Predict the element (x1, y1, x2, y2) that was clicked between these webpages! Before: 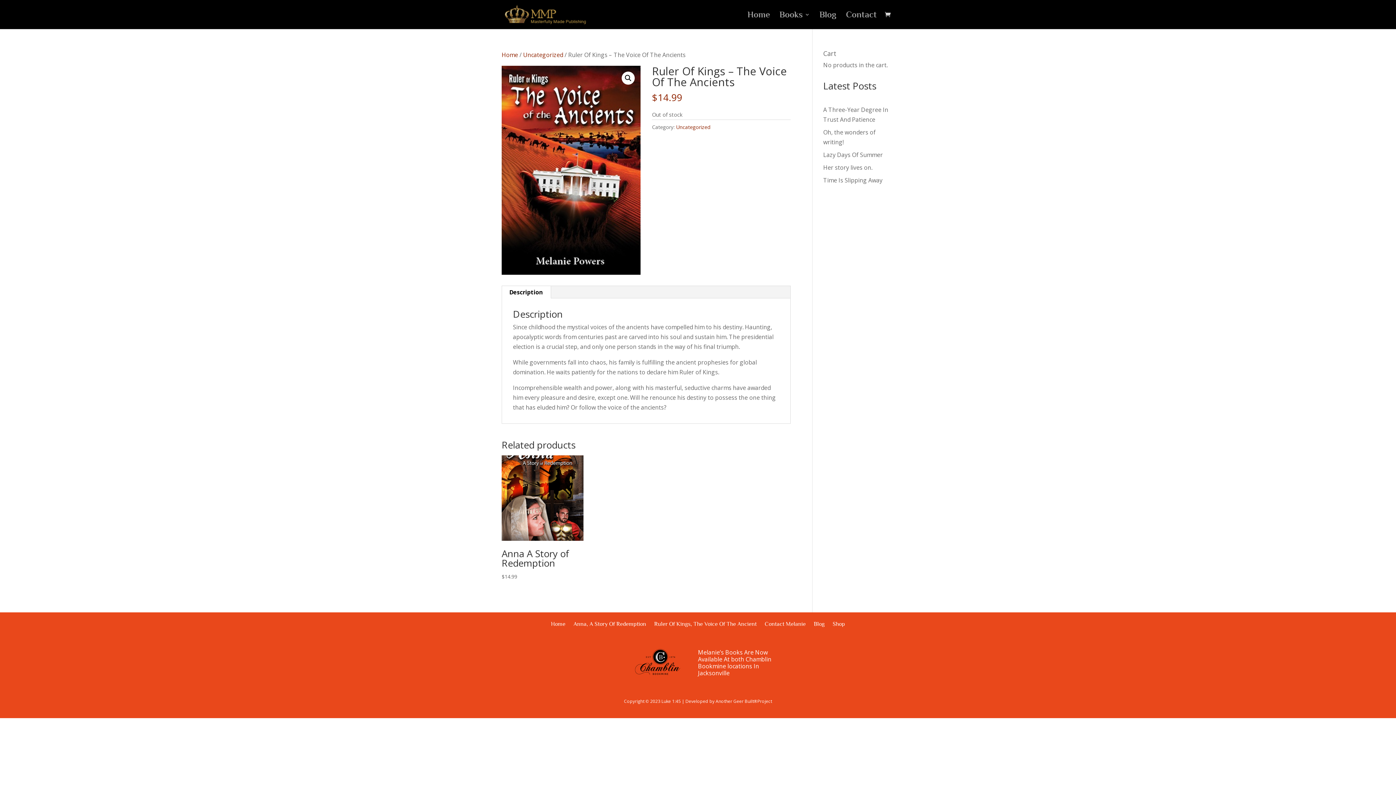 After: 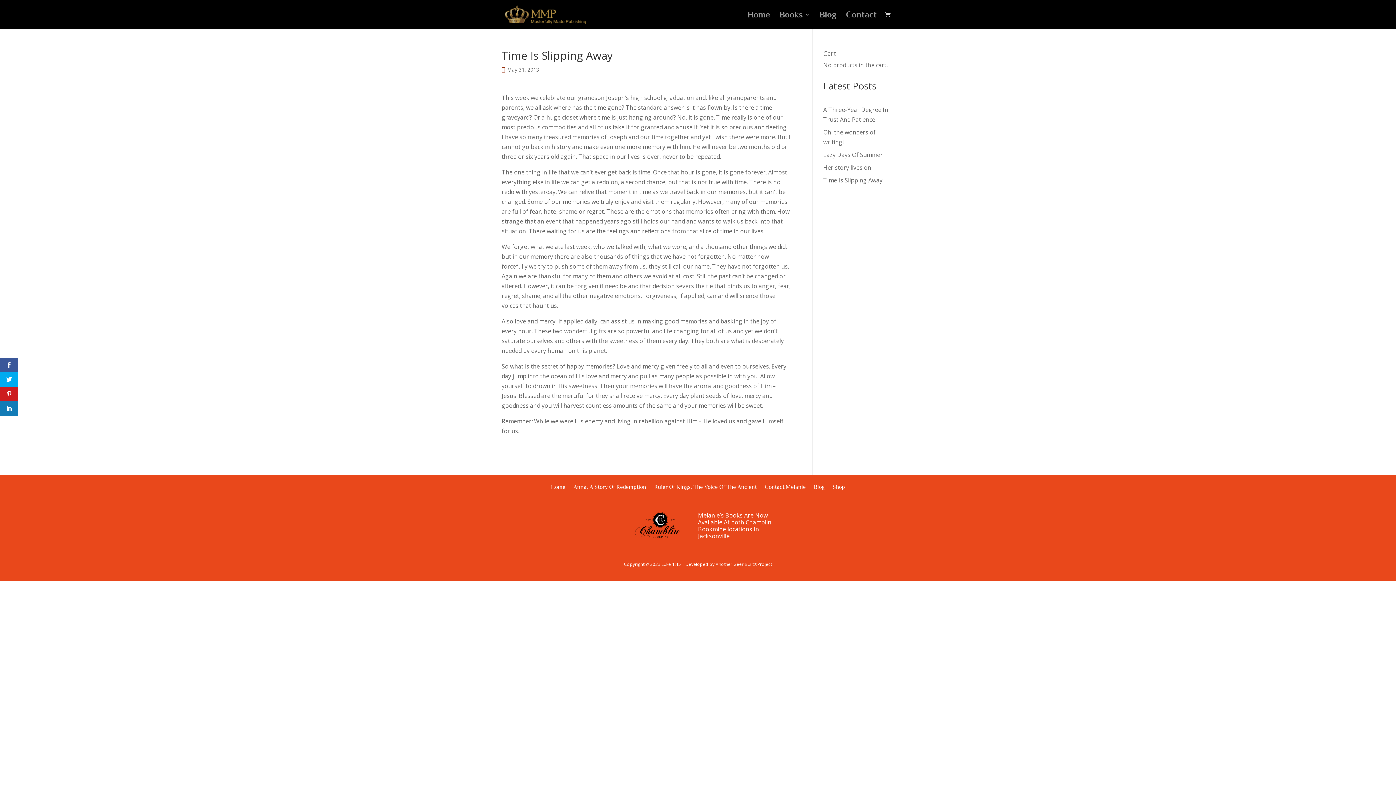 Action: label: Time Is Slipping Away bbox: (823, 176, 882, 184)